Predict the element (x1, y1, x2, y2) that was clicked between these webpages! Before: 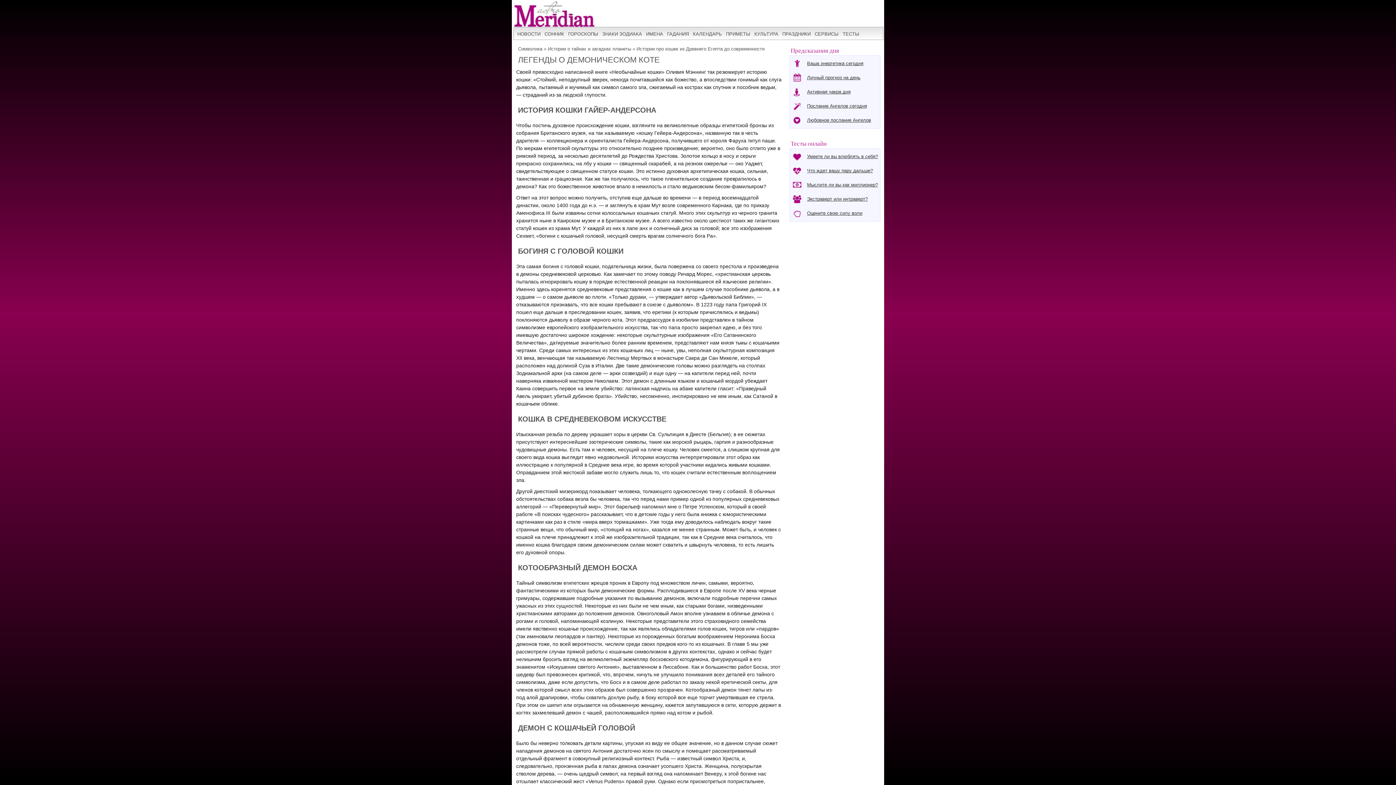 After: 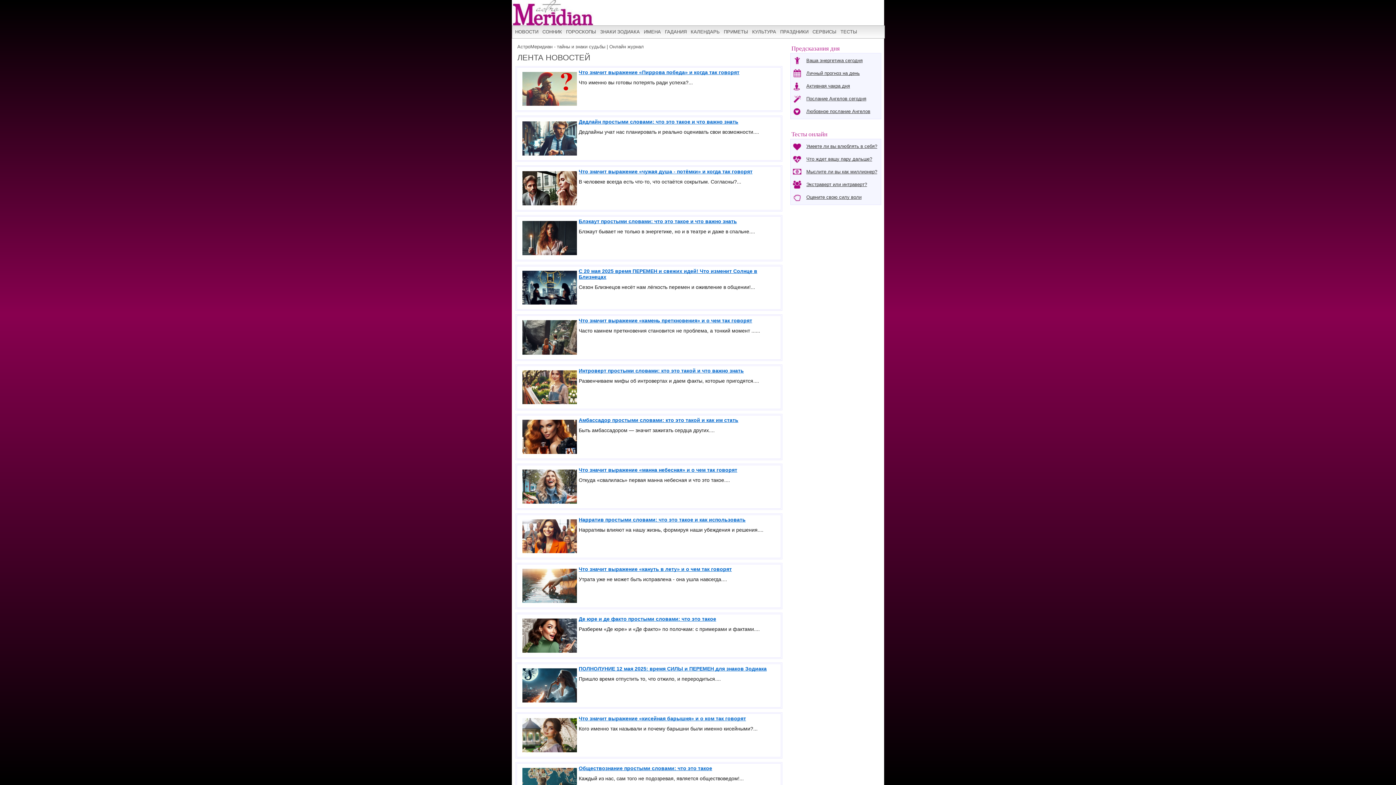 Action: label: НОВОСТИ bbox: (516, 28, 541, 40)